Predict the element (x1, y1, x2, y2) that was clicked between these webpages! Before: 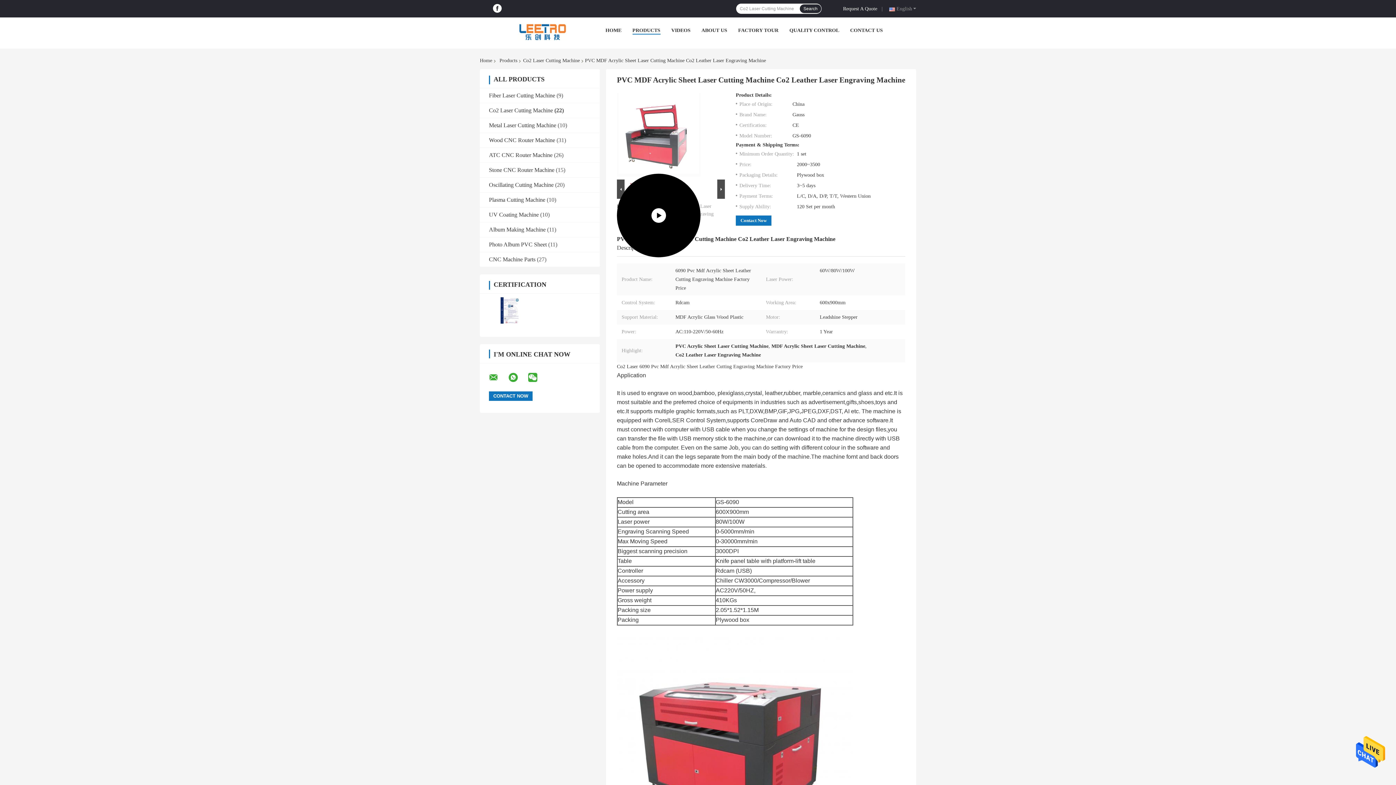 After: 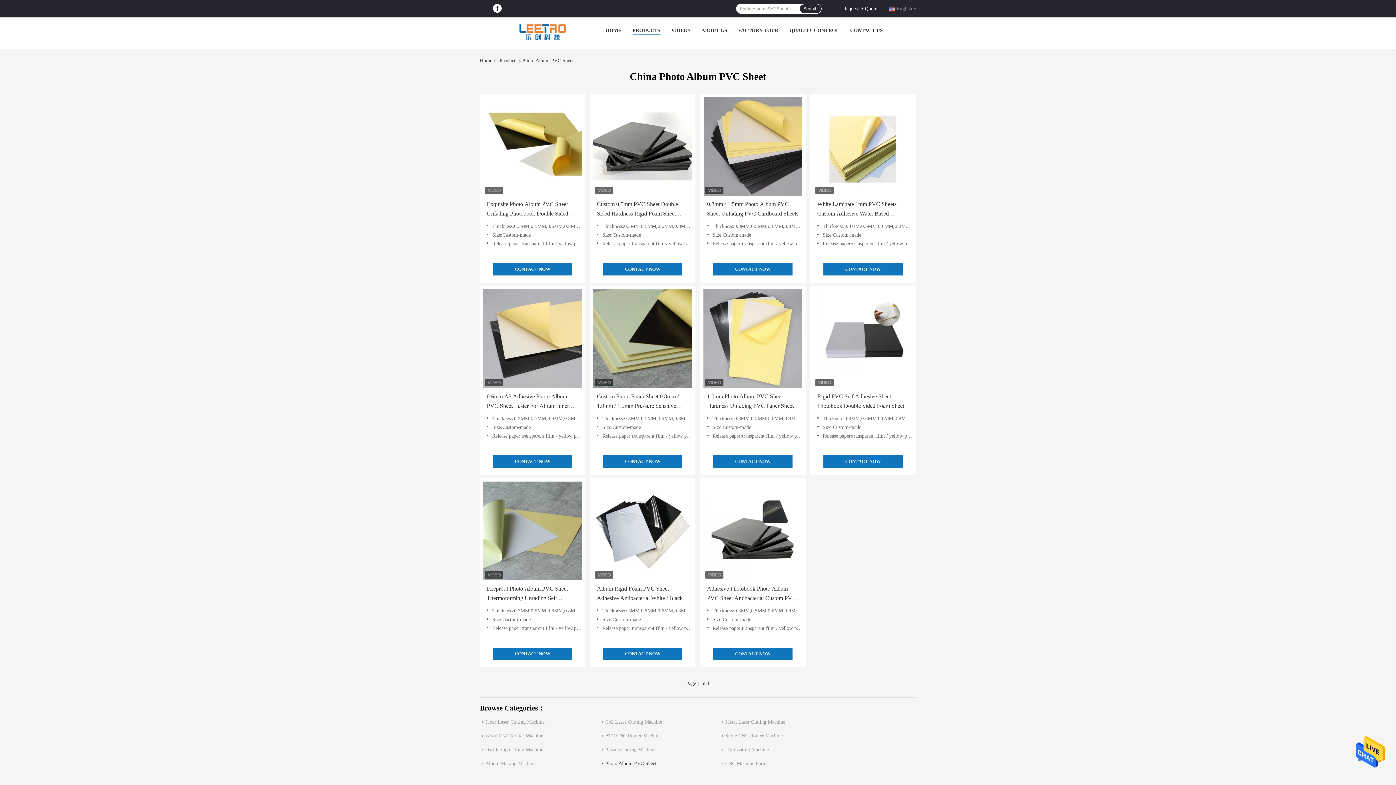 Action: bbox: (489, 241, 546, 247) label: Photo Album PVC Sheet